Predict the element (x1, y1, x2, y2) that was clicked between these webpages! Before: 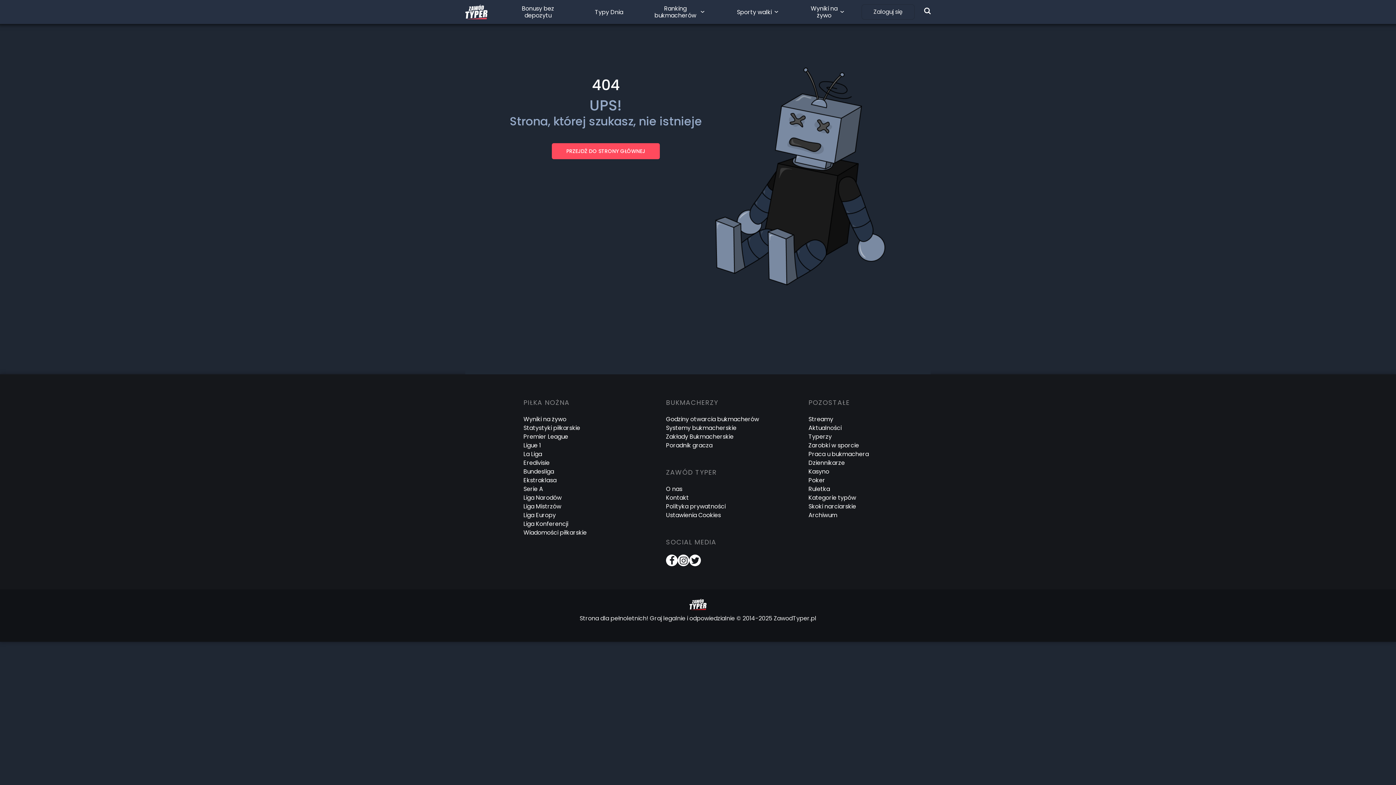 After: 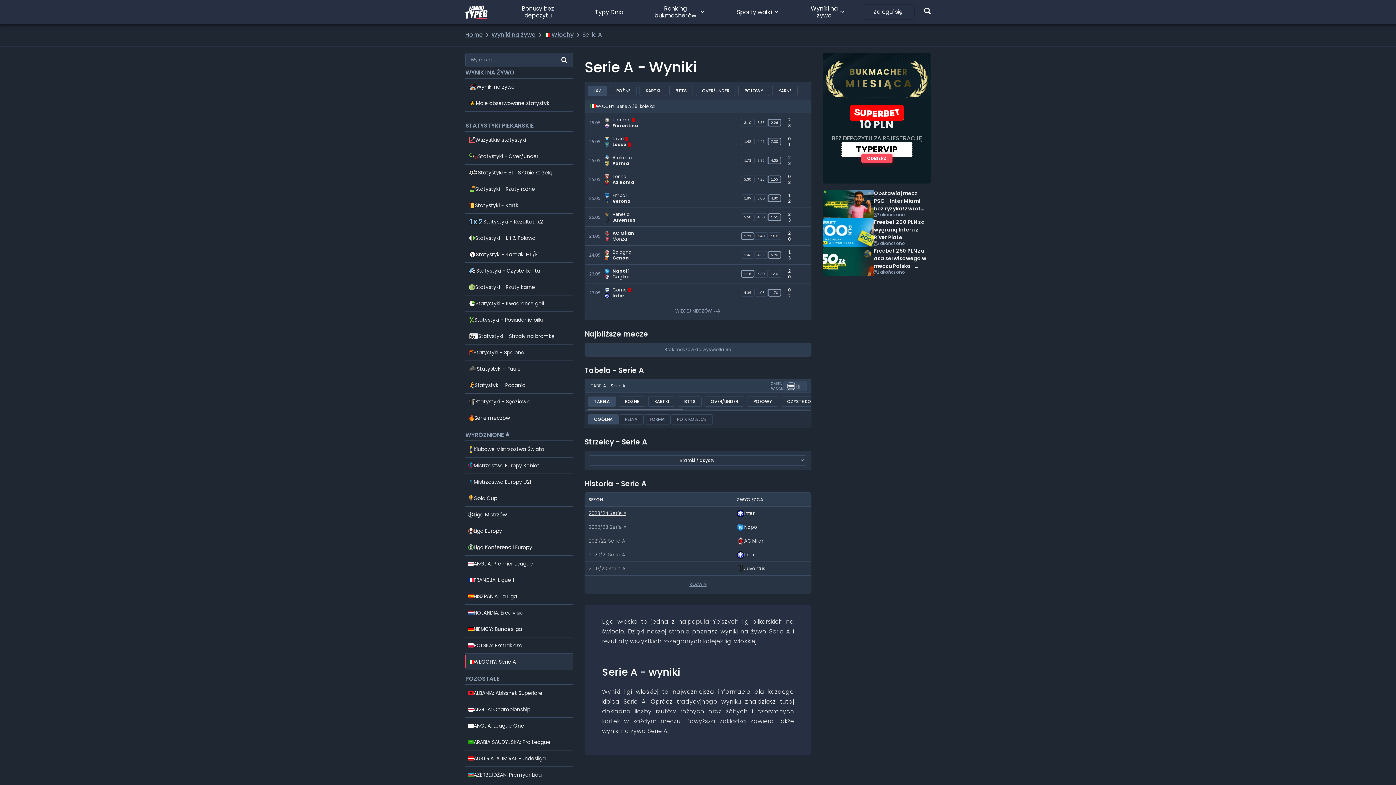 Action: label: Serie A bbox: (523, 485, 543, 493)